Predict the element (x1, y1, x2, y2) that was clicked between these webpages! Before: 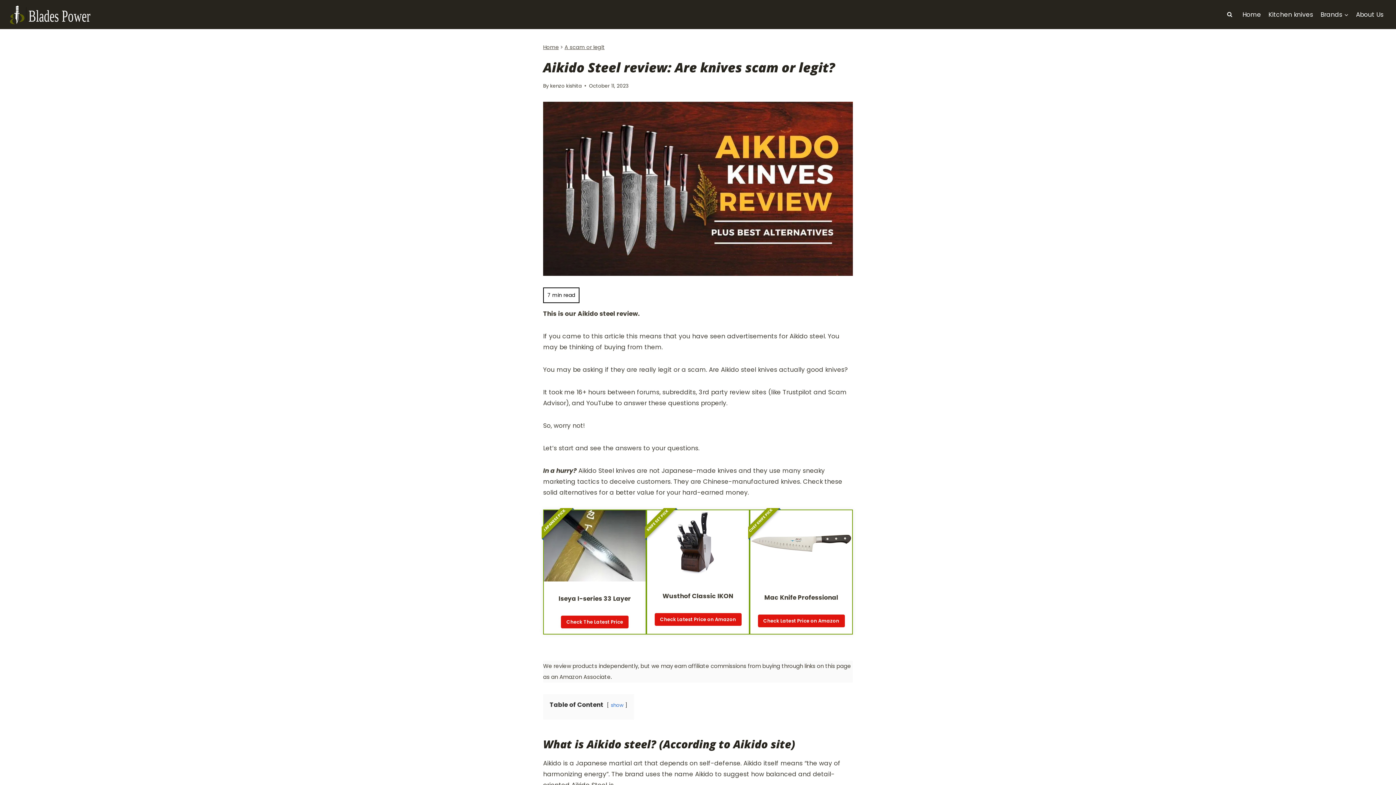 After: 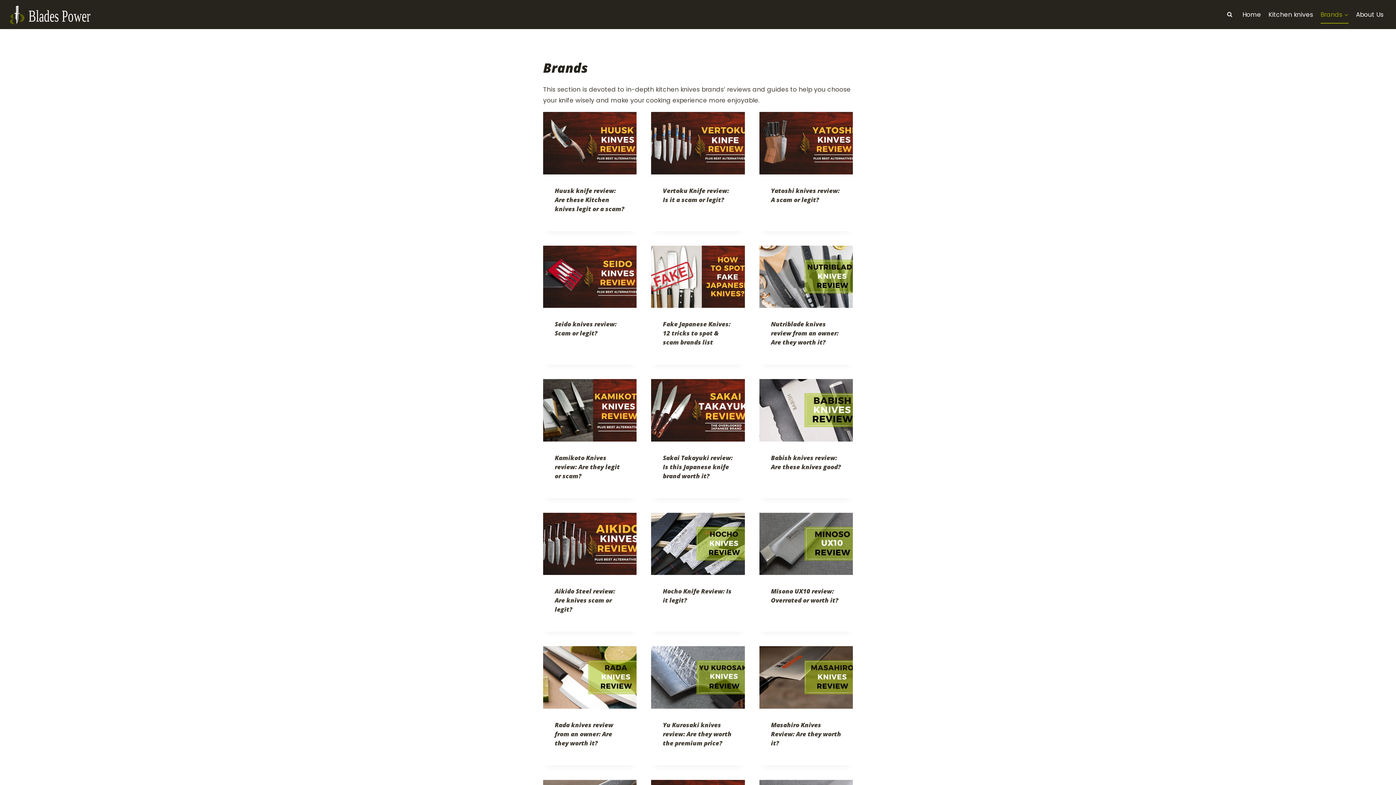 Action: label: Brands bbox: (1317, 5, 1352, 23)